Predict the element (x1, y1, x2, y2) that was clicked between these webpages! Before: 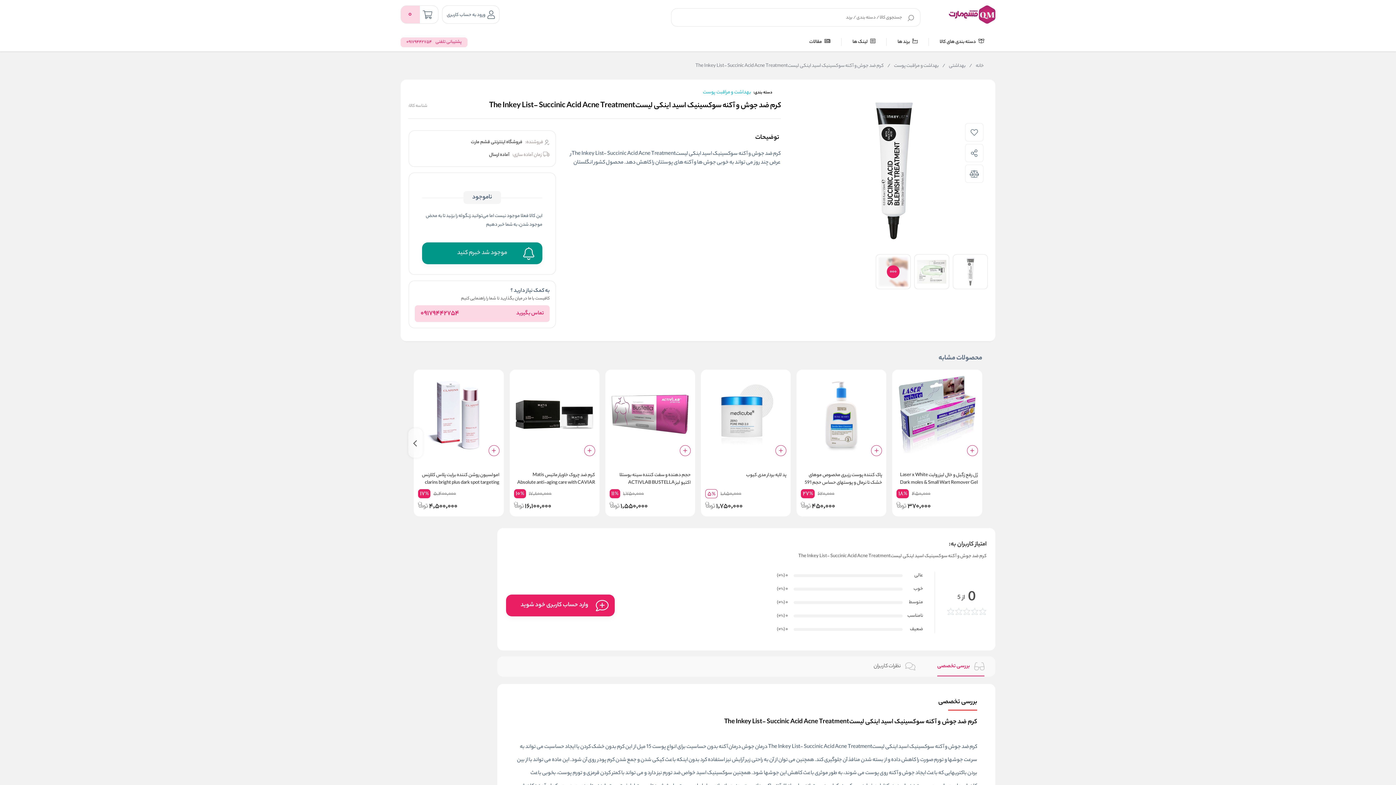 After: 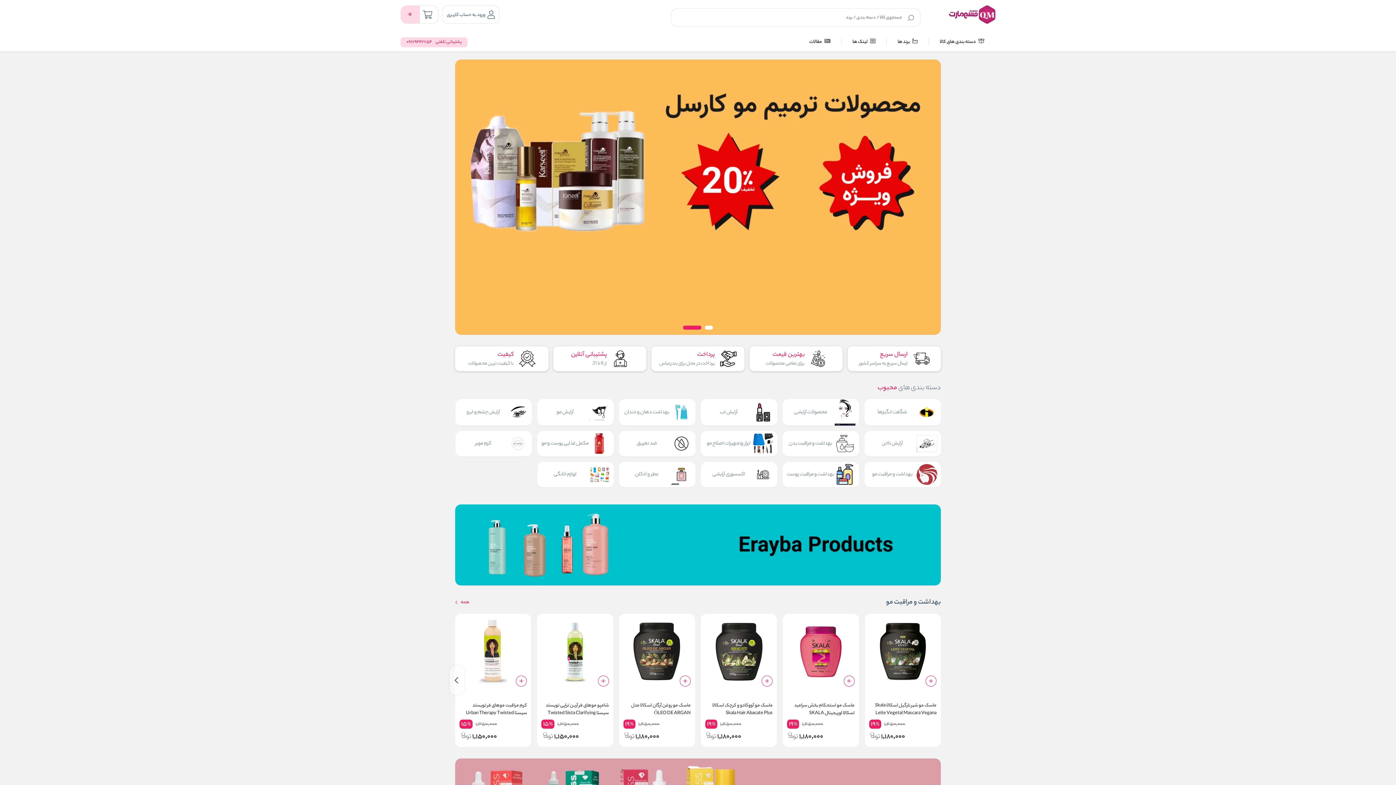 Action: bbox: (966, 62, 984, 70) label: خانه /